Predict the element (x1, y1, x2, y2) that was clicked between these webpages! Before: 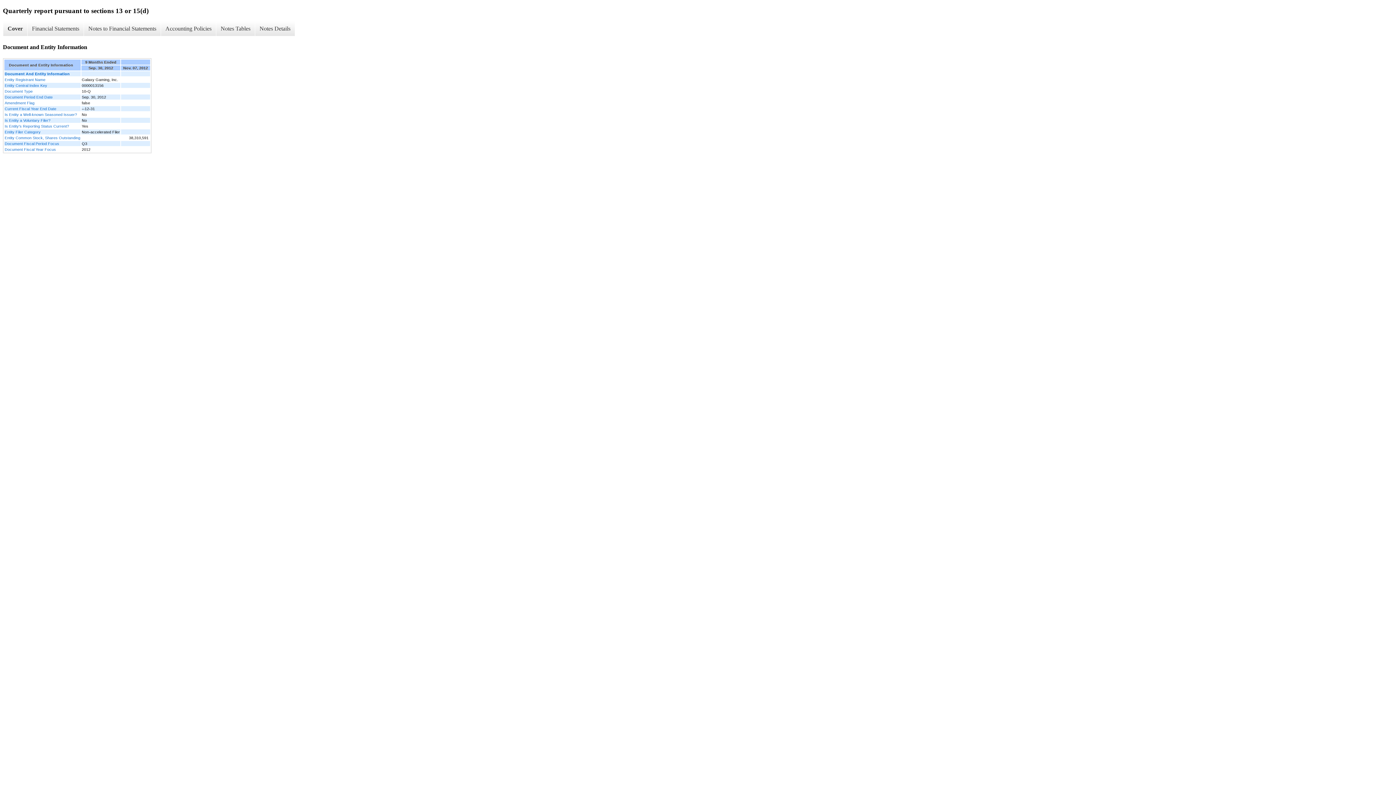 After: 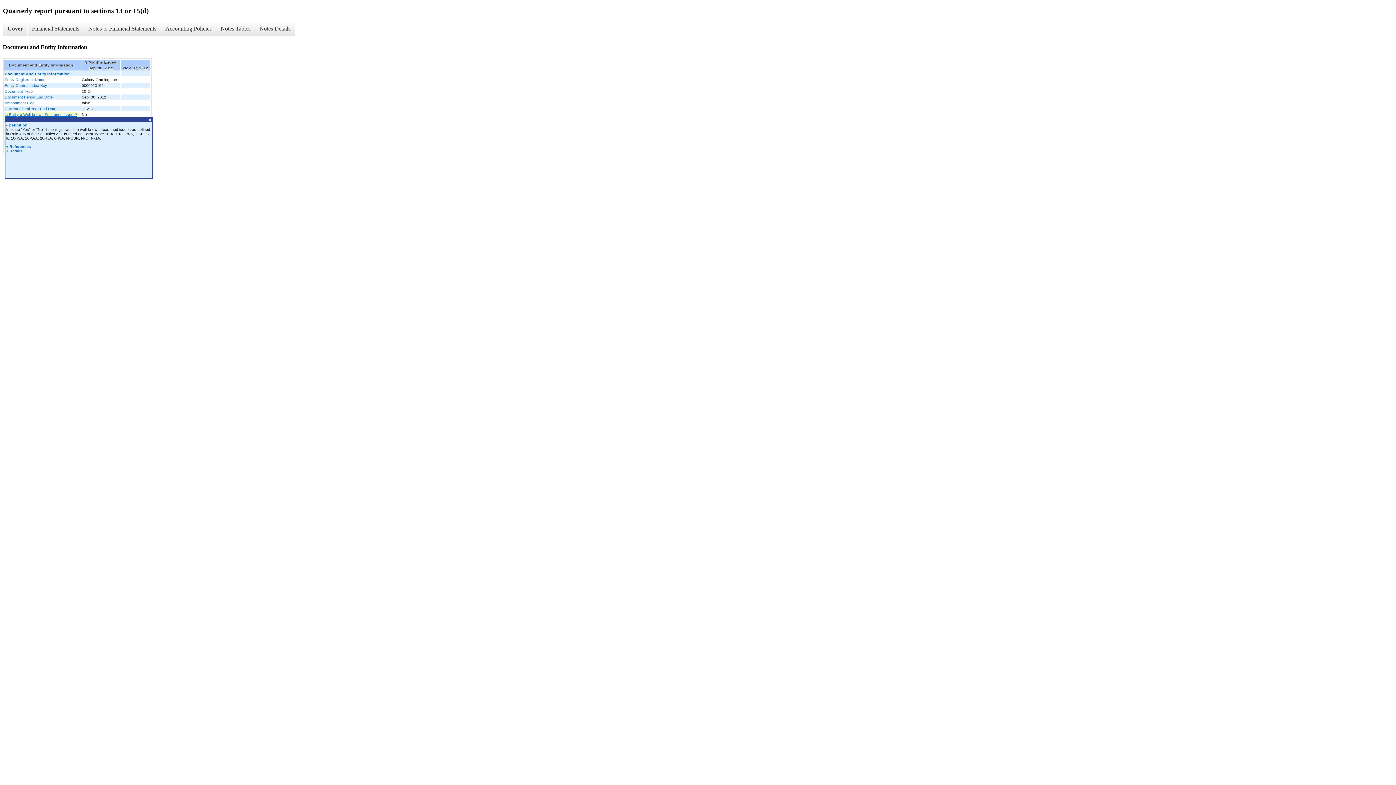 Action: bbox: (4, 112, 80, 116) label: Is Entity a Well-known Seasoned Issuer?